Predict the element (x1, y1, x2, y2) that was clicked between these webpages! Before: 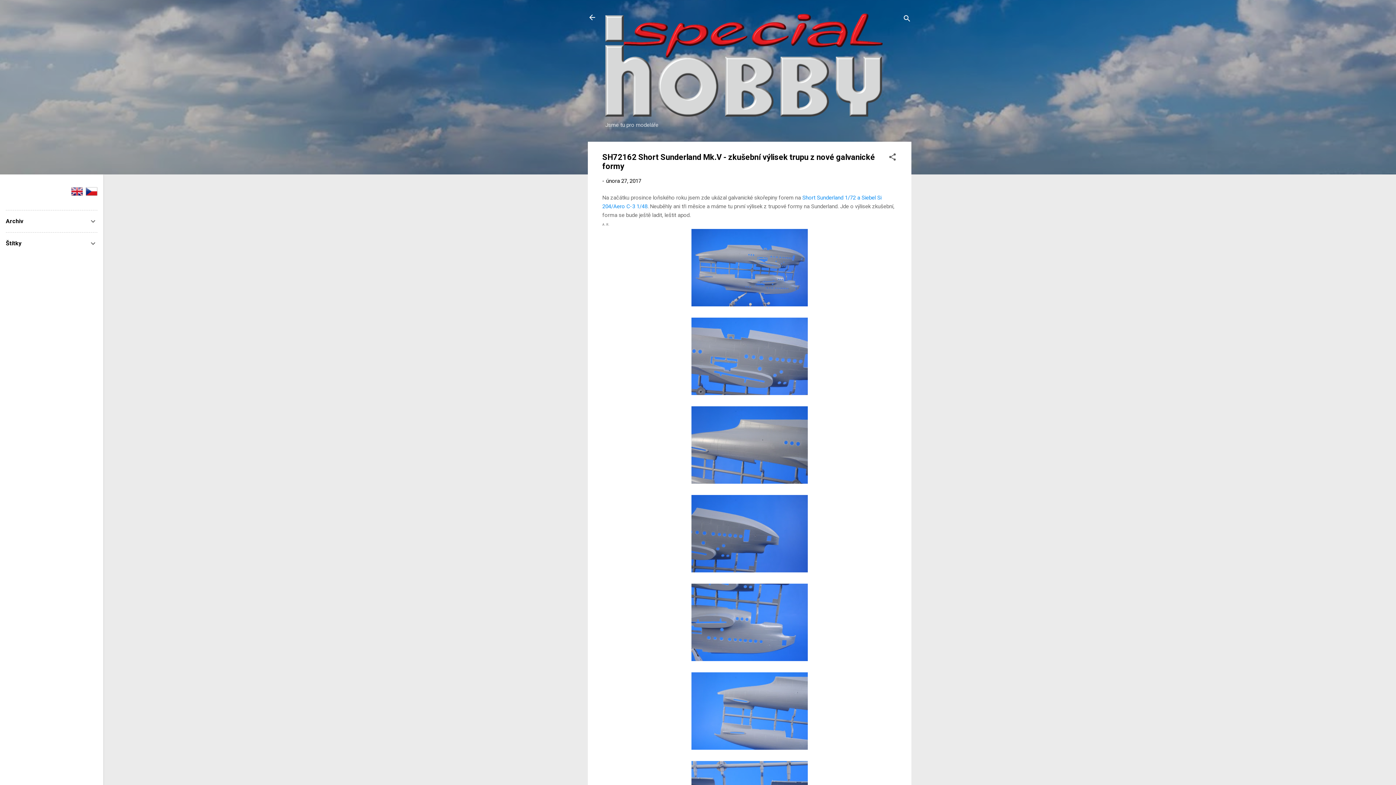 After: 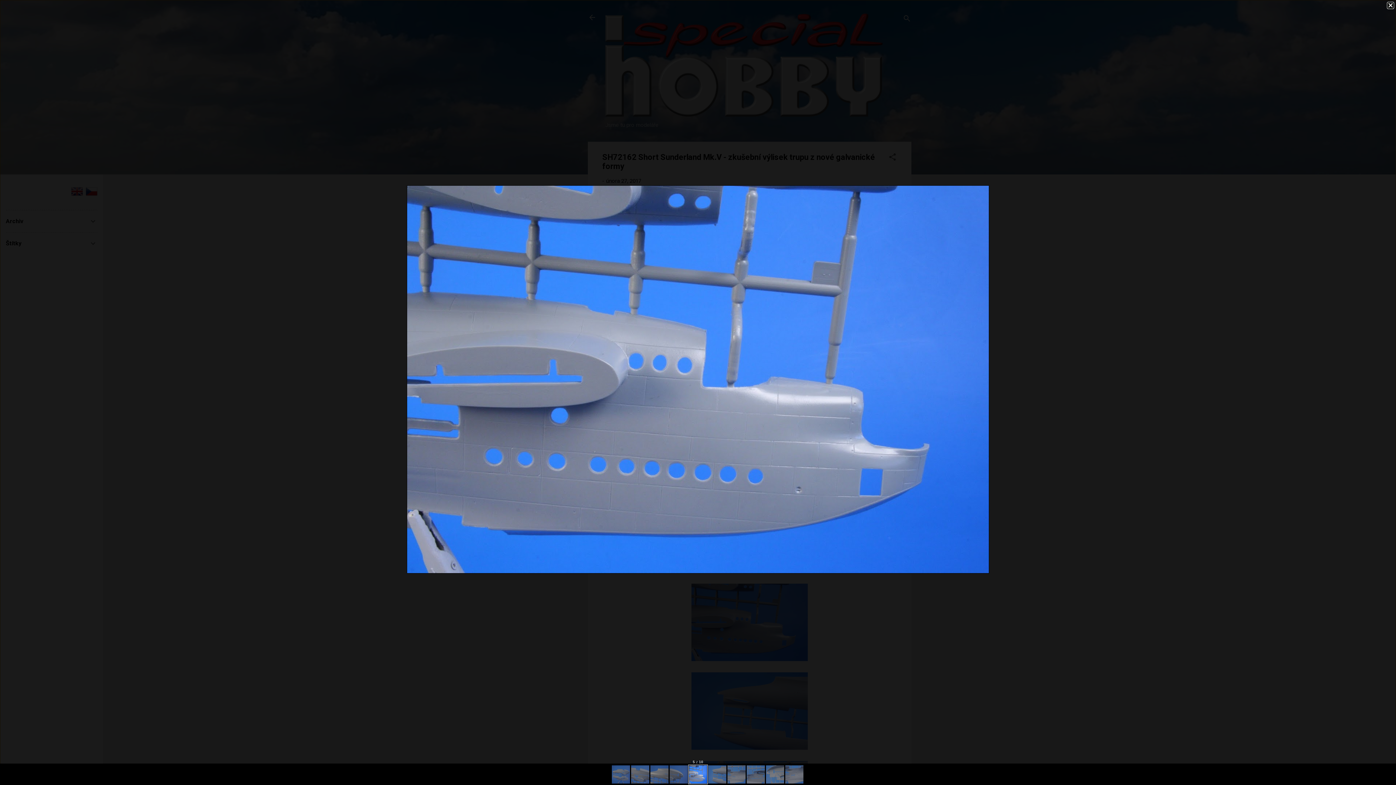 Action: bbox: (691, 584, 808, 664)